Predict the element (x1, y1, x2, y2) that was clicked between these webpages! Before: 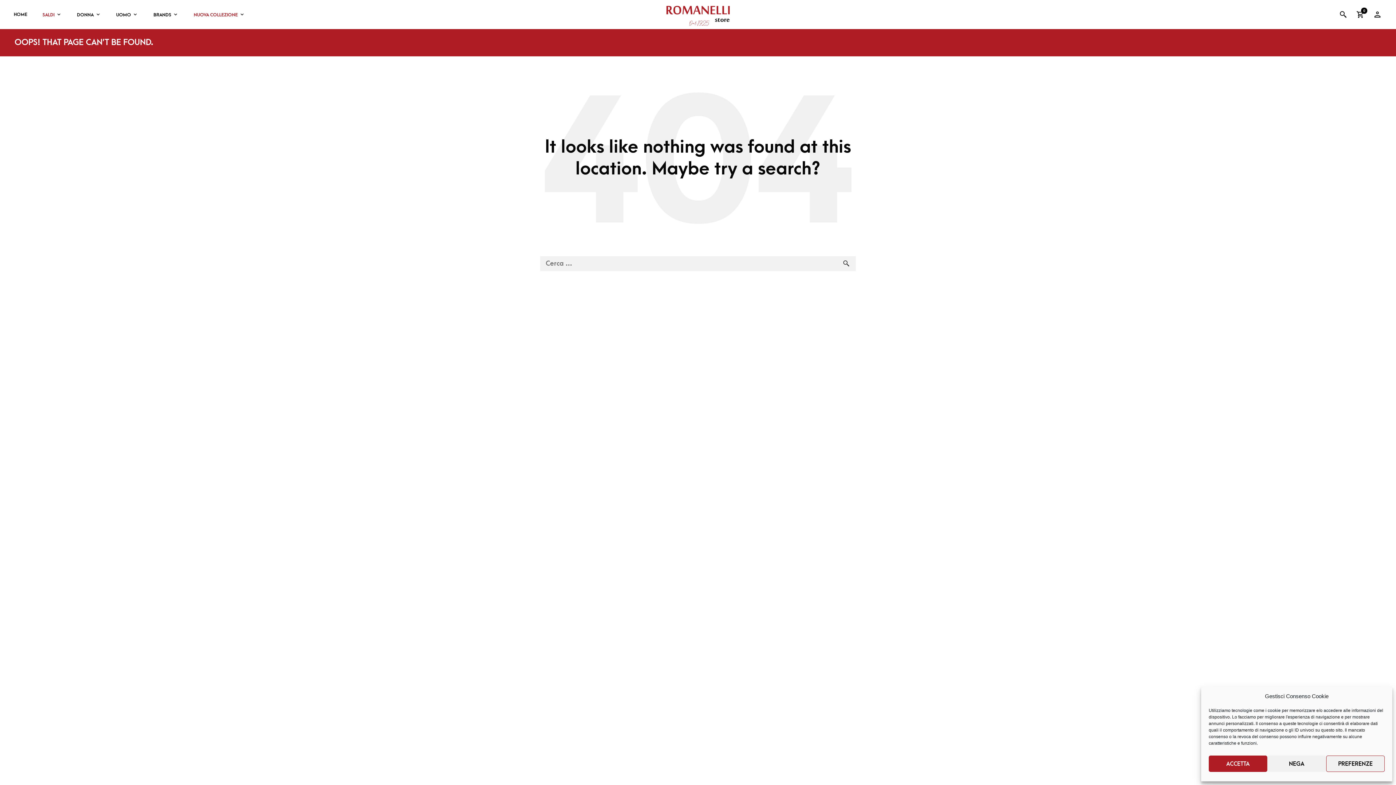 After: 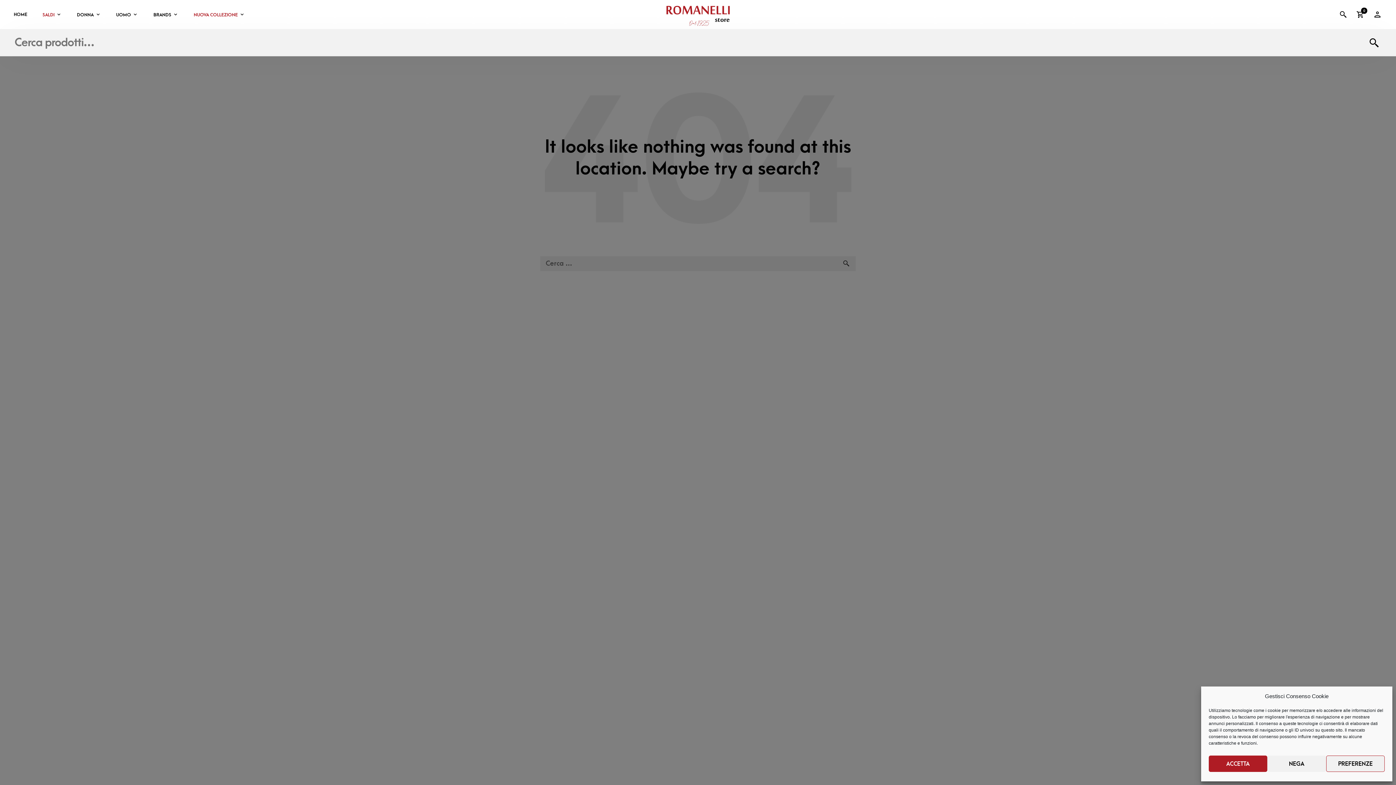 Action: bbox: (1337, 8, 1349, 20)